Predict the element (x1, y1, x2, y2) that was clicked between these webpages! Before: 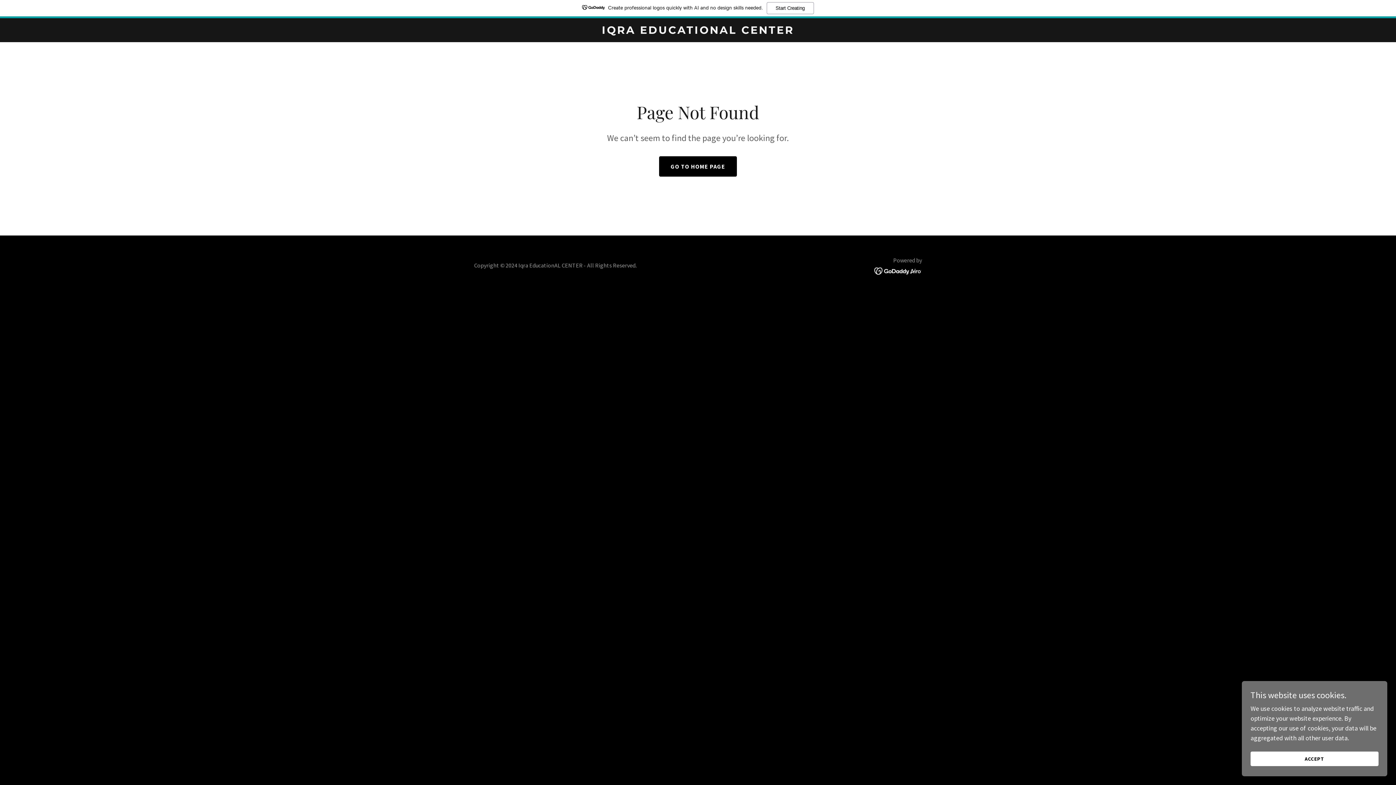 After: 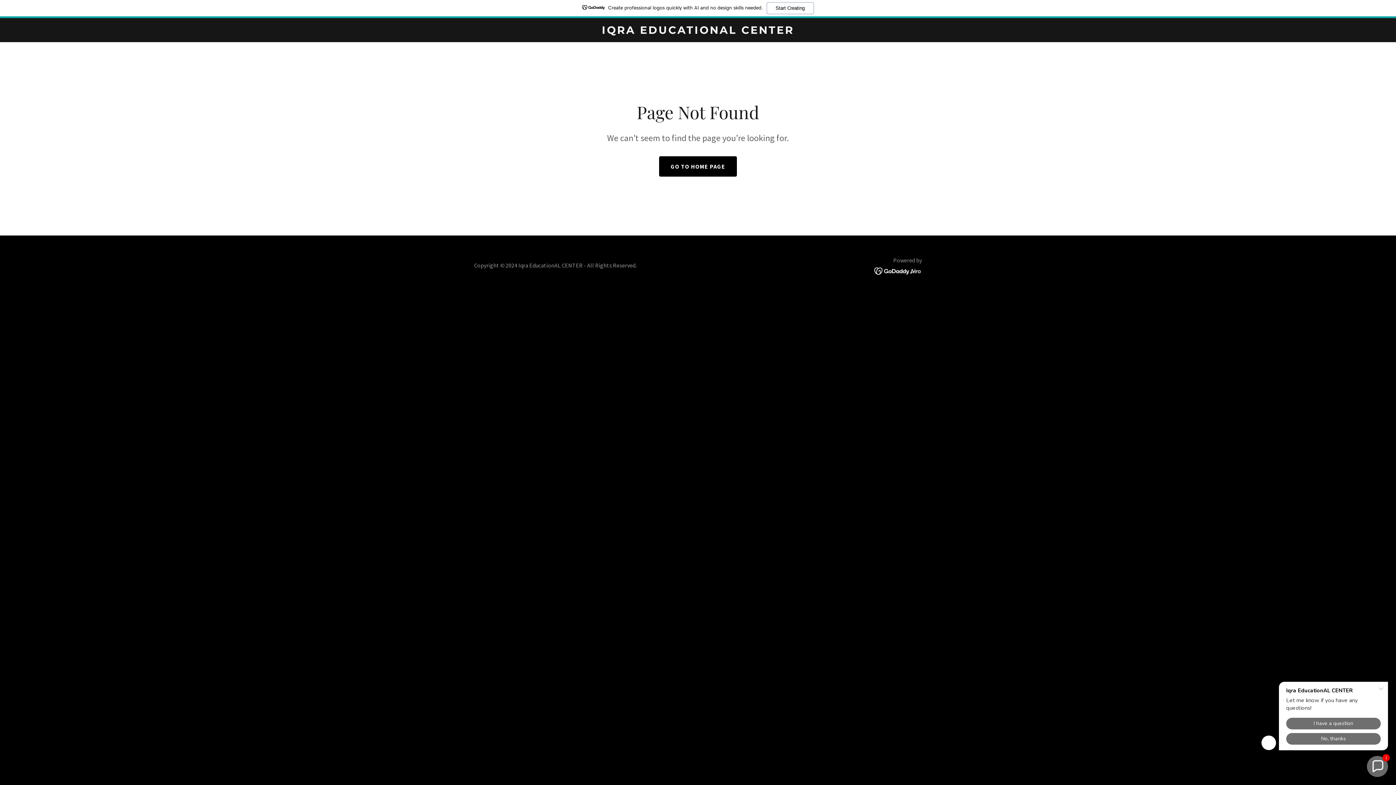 Action: bbox: (1250, 752, 1378, 766) label: ACCEPT